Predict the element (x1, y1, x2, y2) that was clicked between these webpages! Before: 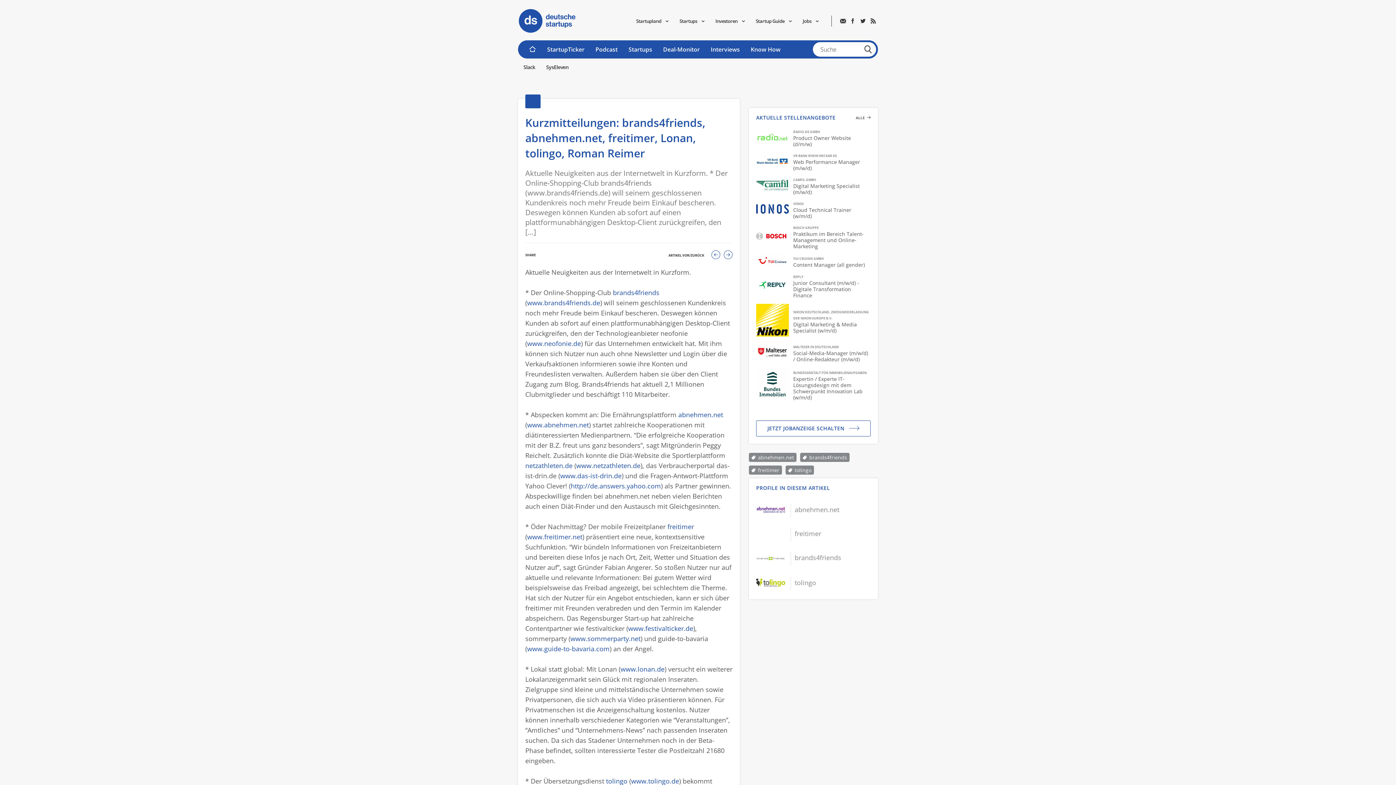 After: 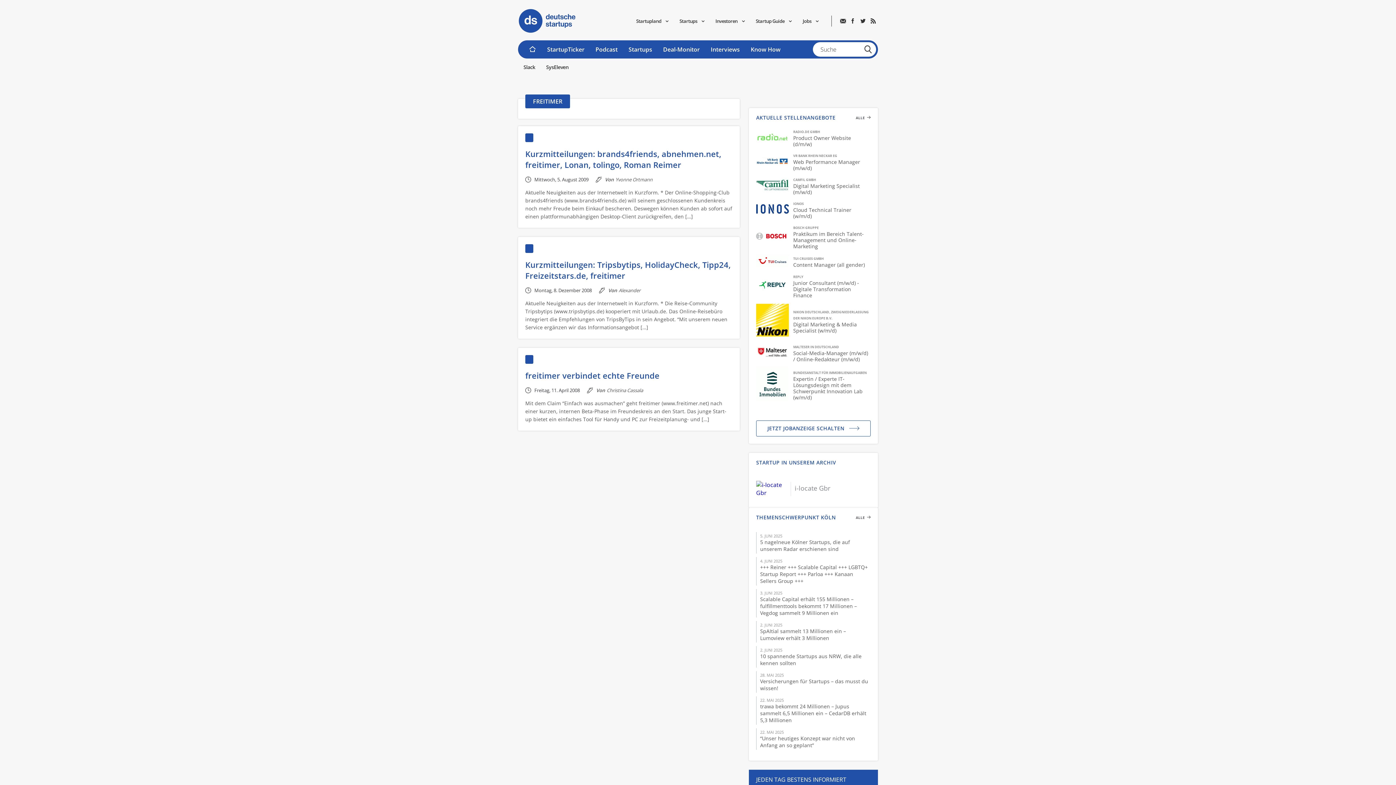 Action: label: freitimer bbox: (667, 522, 694, 531)